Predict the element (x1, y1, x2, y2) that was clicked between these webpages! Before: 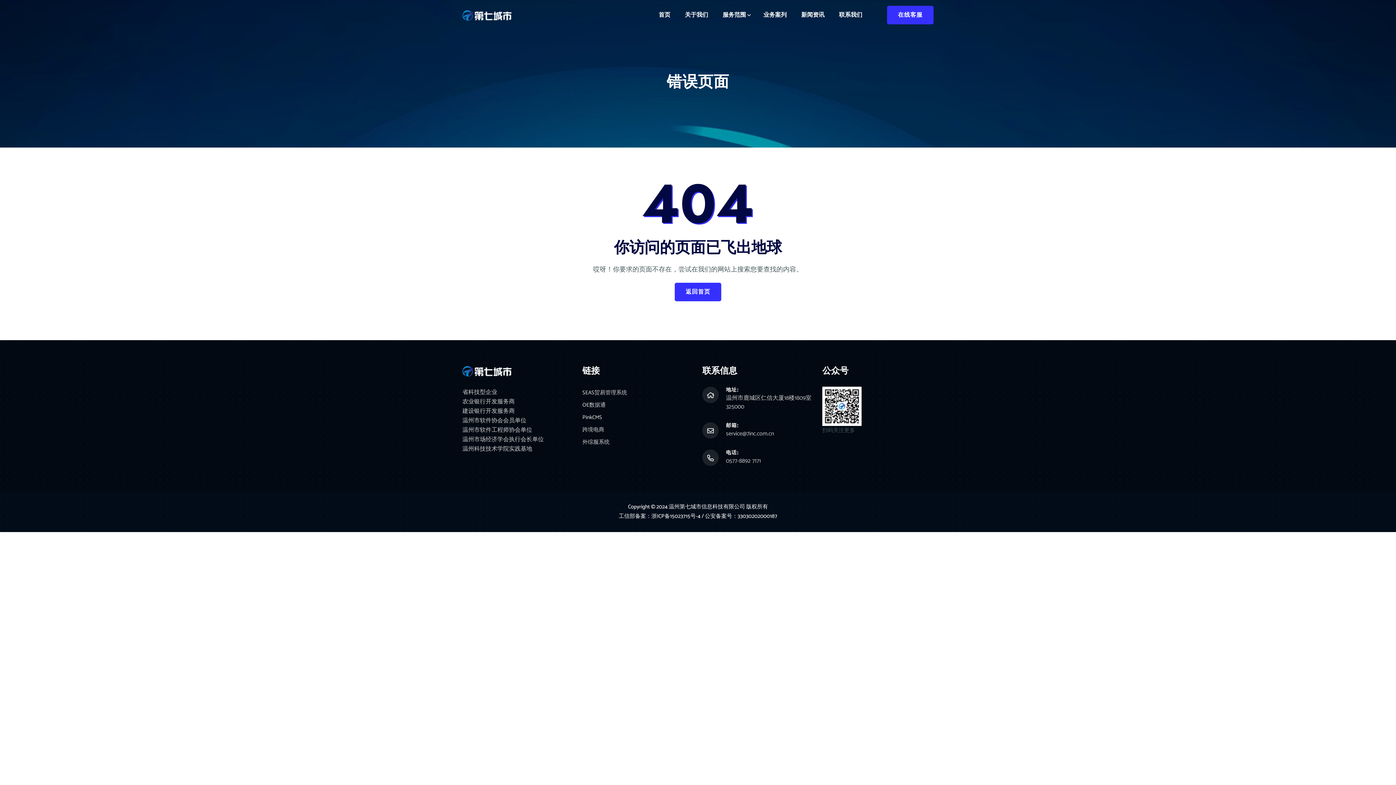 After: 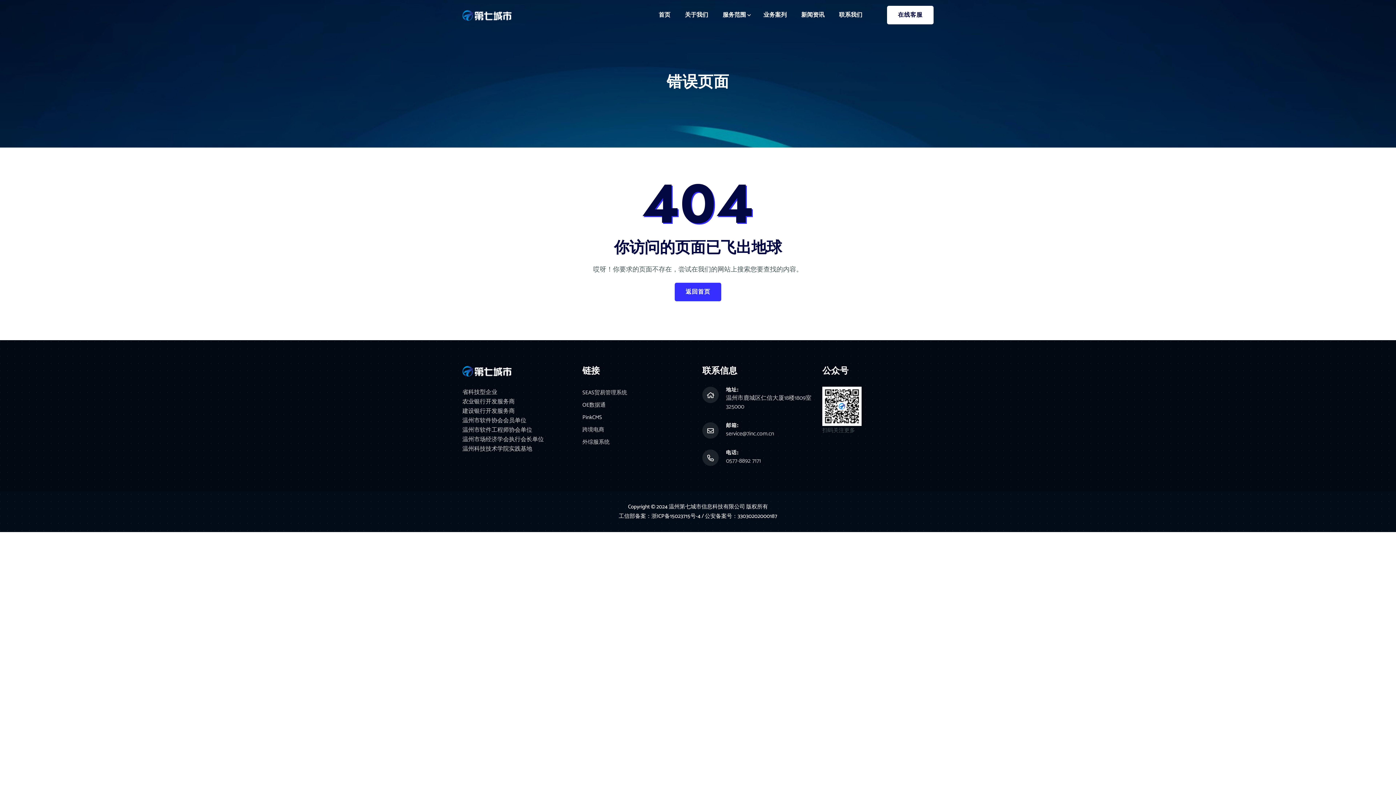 Action: label: 在线客服 bbox: (887, 5, 933, 24)